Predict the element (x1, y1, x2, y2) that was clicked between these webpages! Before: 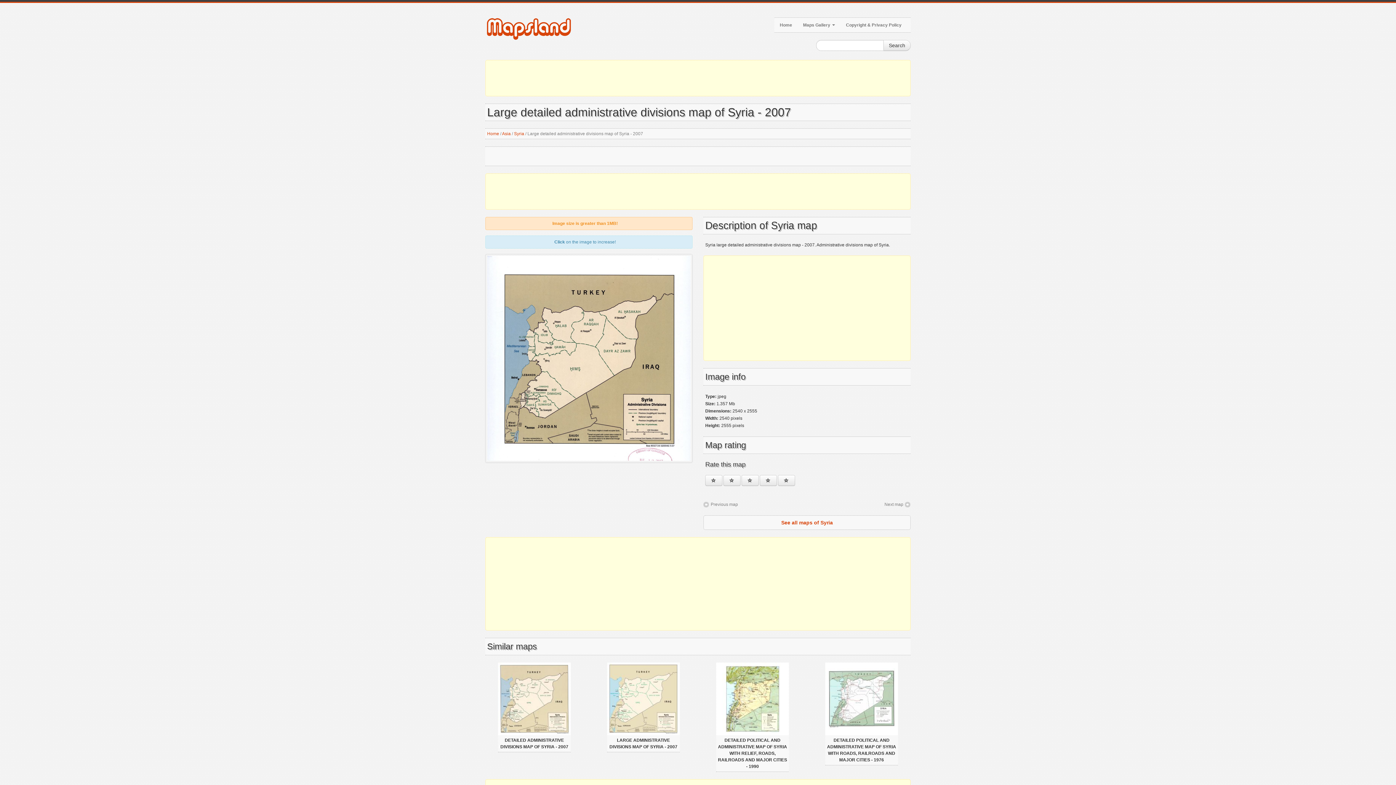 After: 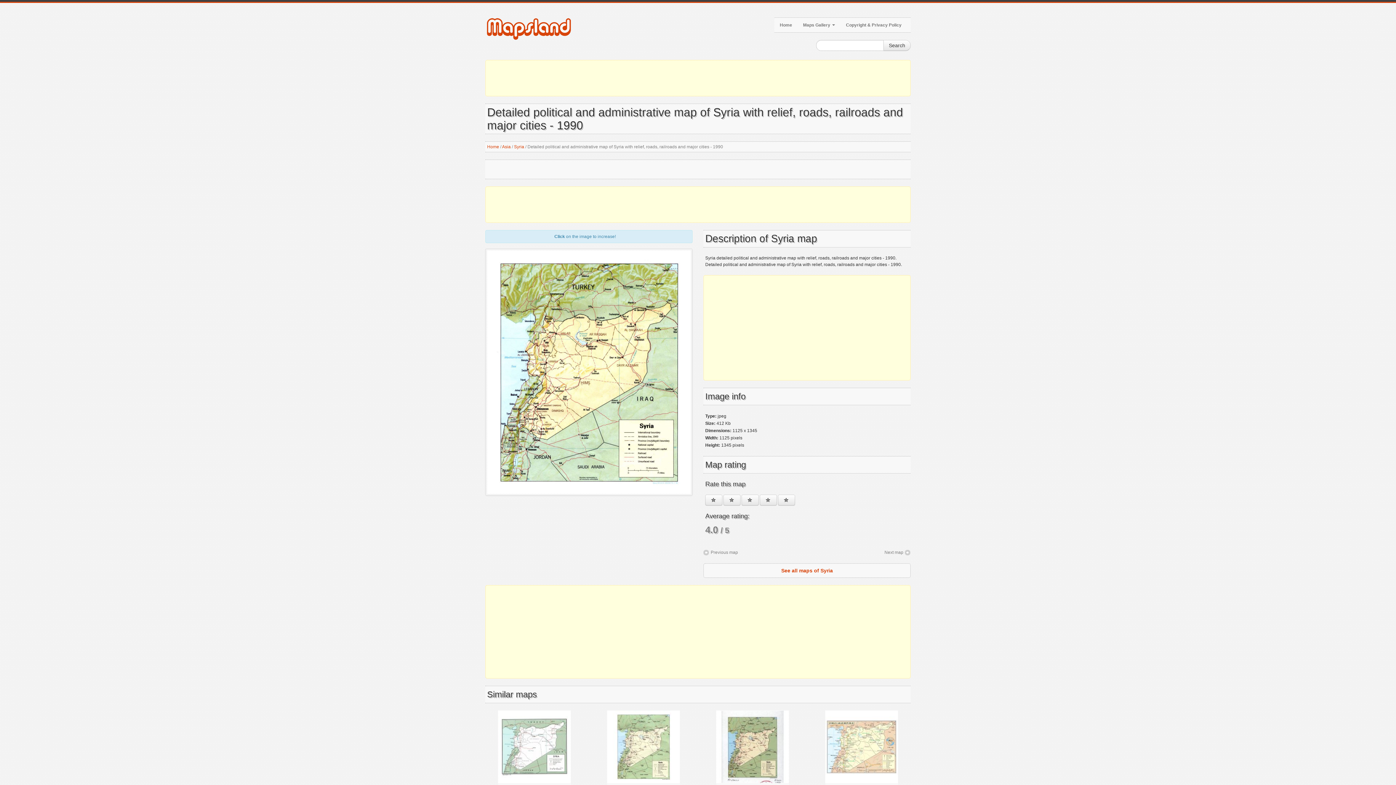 Action: label: DETAILED POLITICAL AND ADMINISTRATIVE MAP OF SYRIA WITH RELIEF, ROADS, RAILROADS AND MAJOR CITIES - 1990 bbox: (718, 737, 787, 770)